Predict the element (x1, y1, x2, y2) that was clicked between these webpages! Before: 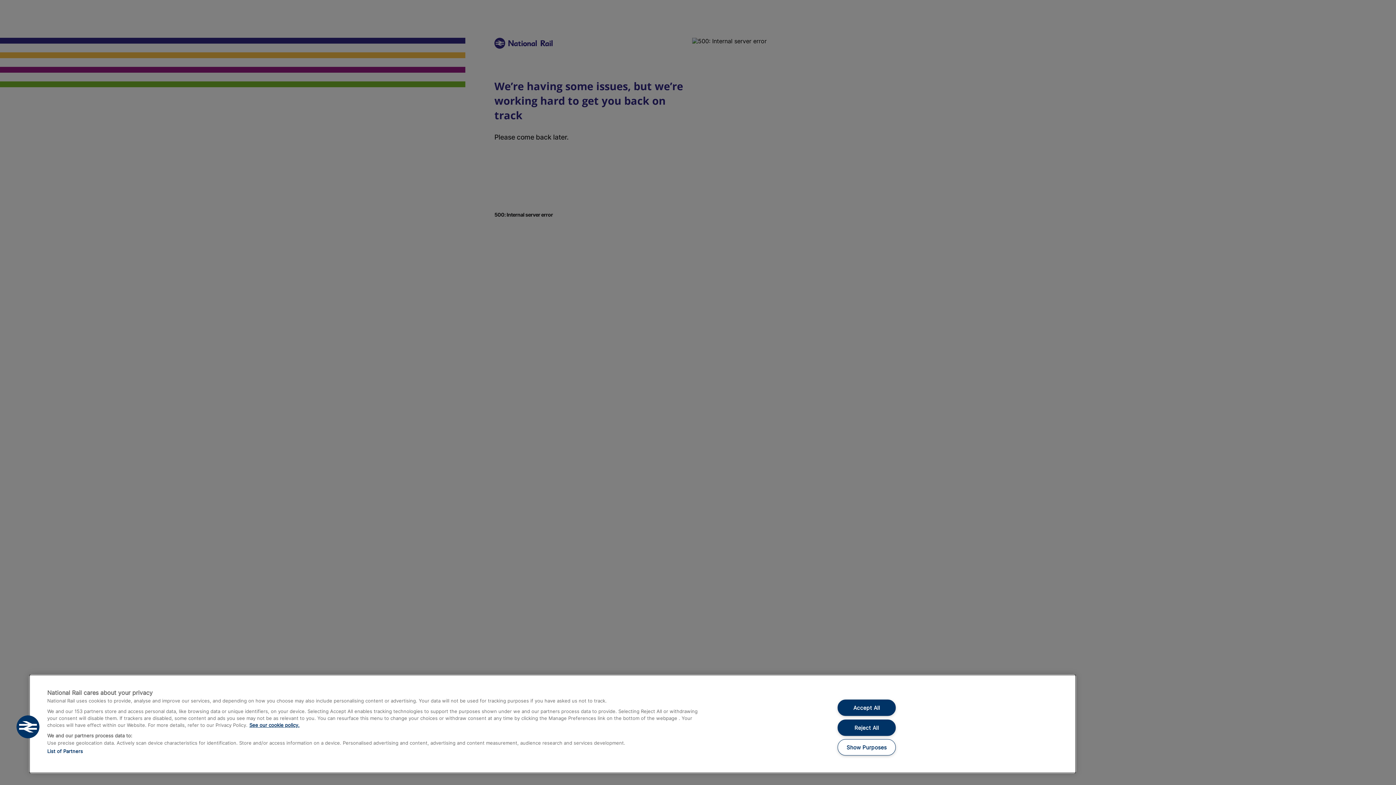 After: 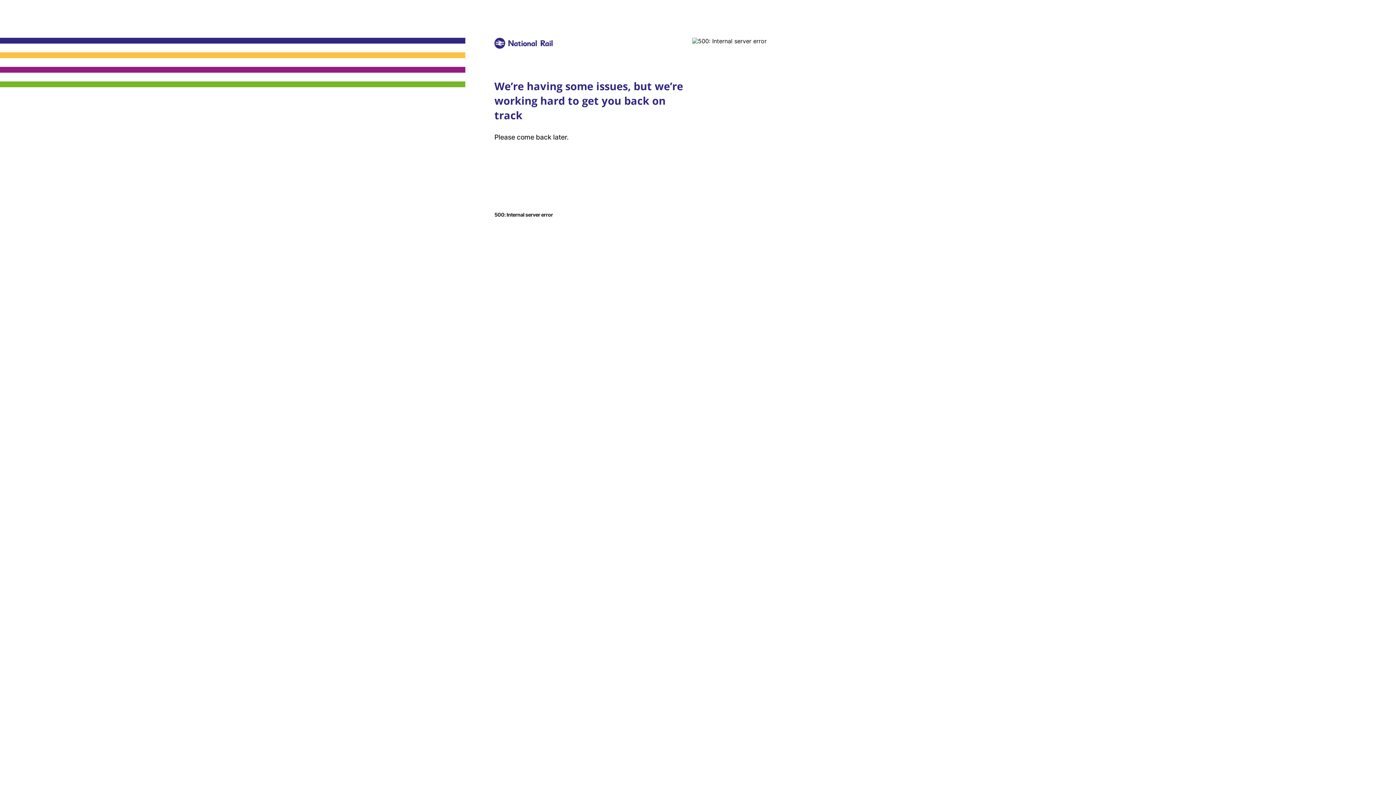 Action: label: Reject All bbox: (837, 719, 895, 736)